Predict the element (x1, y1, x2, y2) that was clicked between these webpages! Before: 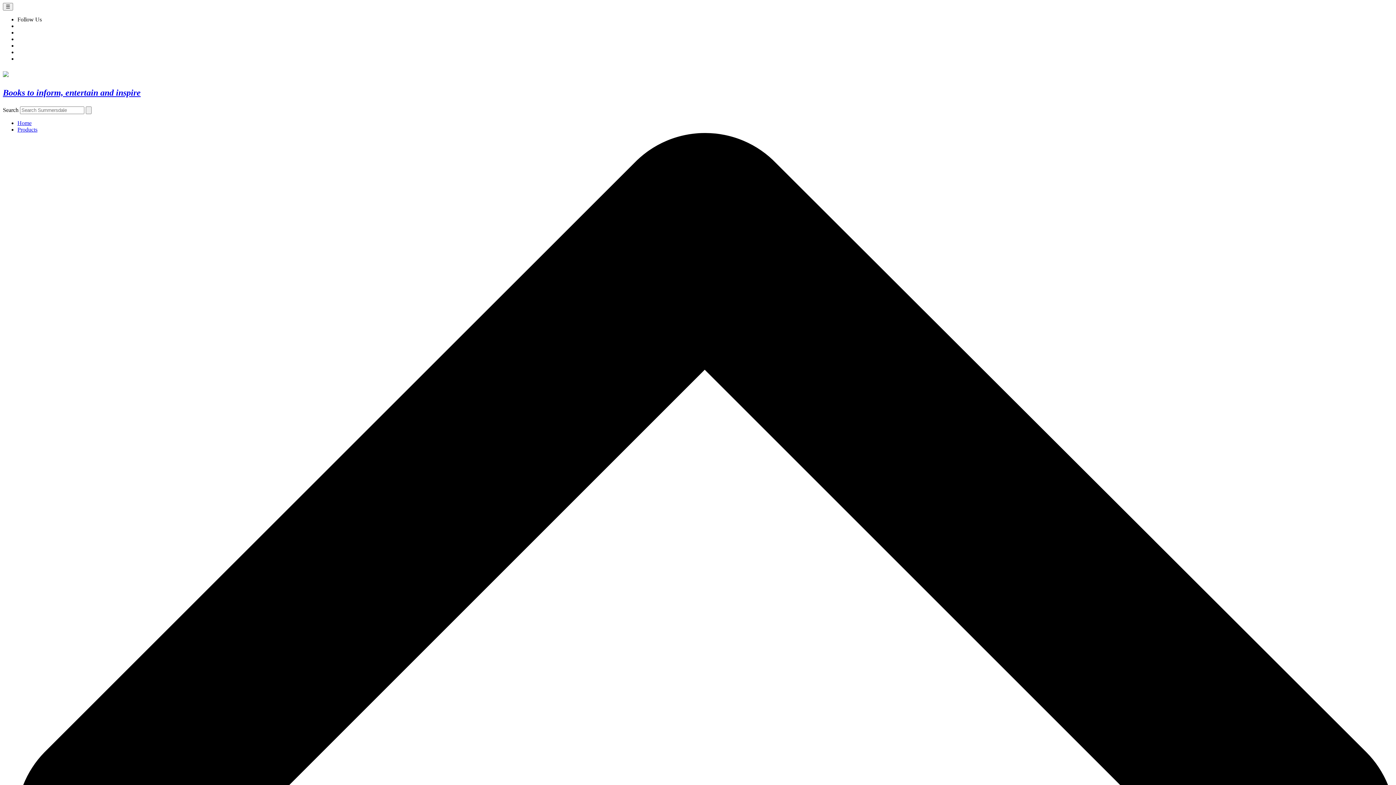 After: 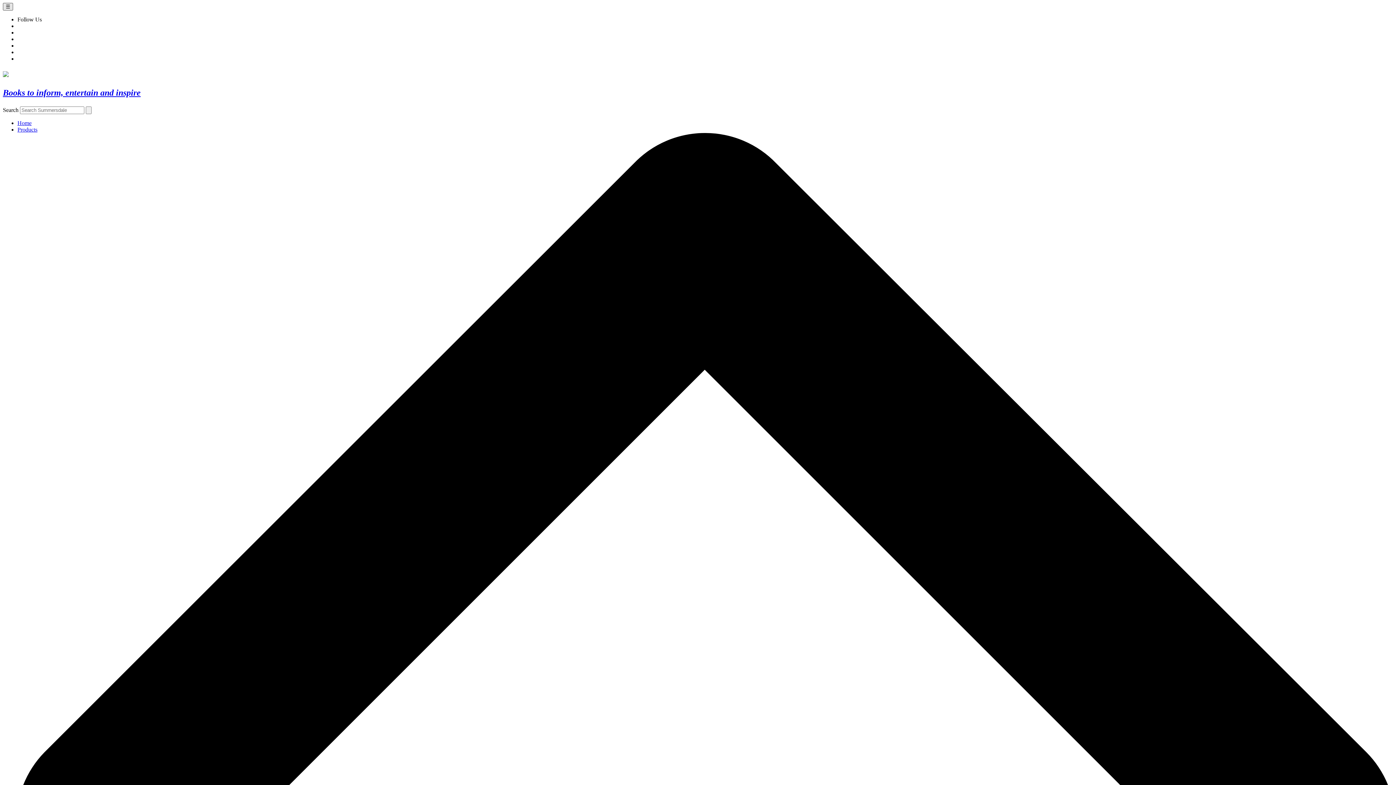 Action: label: ☰ bbox: (2, 2, 13, 10)